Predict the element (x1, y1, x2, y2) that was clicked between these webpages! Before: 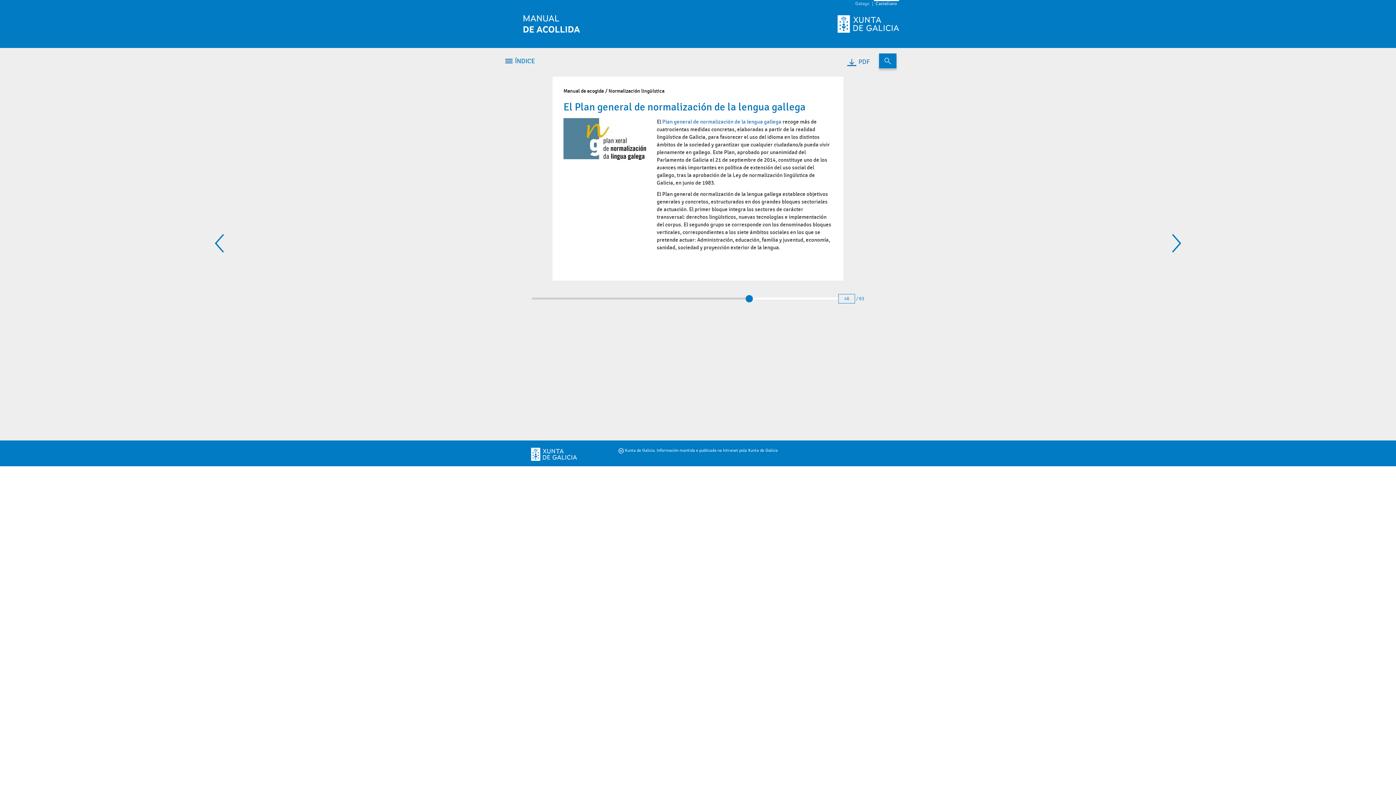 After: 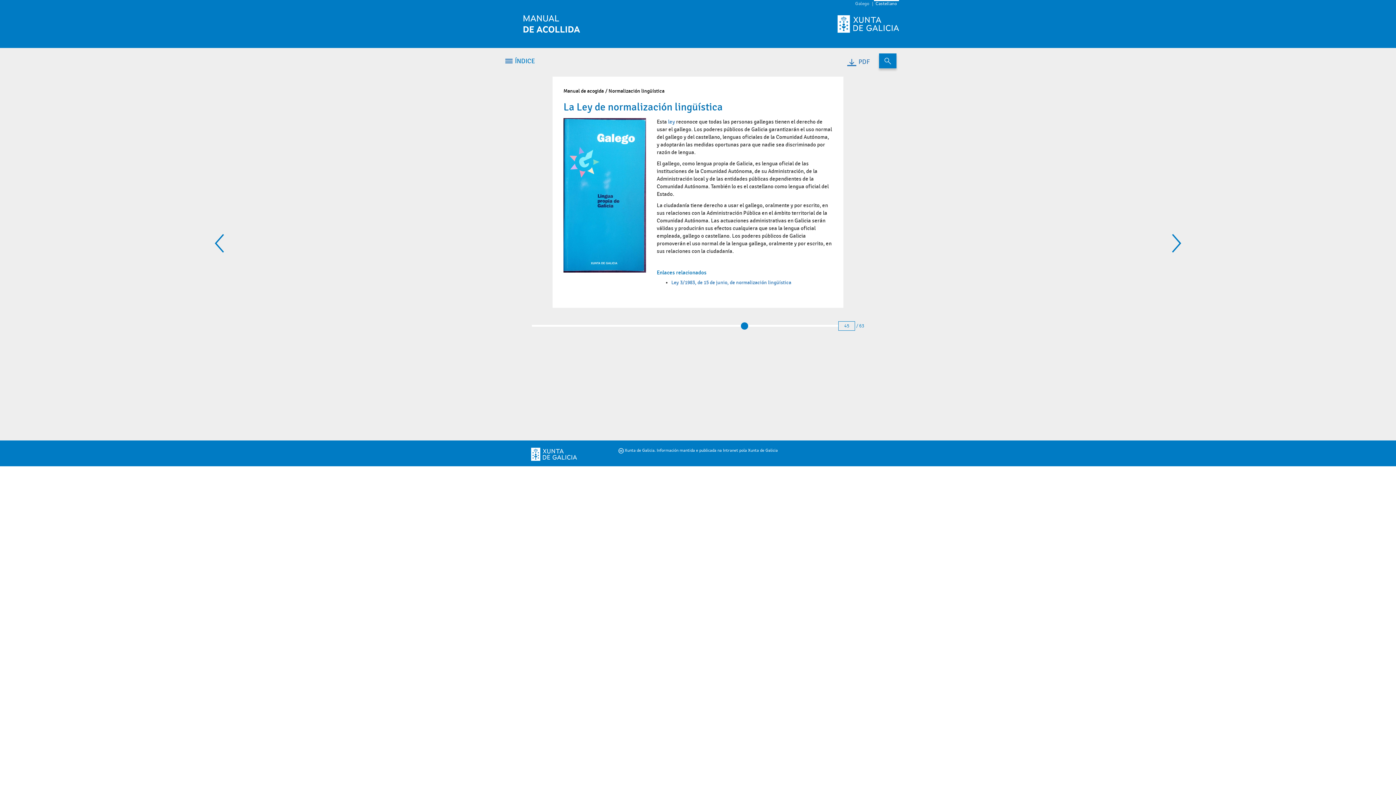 Action: bbox: (209, 233, 229, 253)